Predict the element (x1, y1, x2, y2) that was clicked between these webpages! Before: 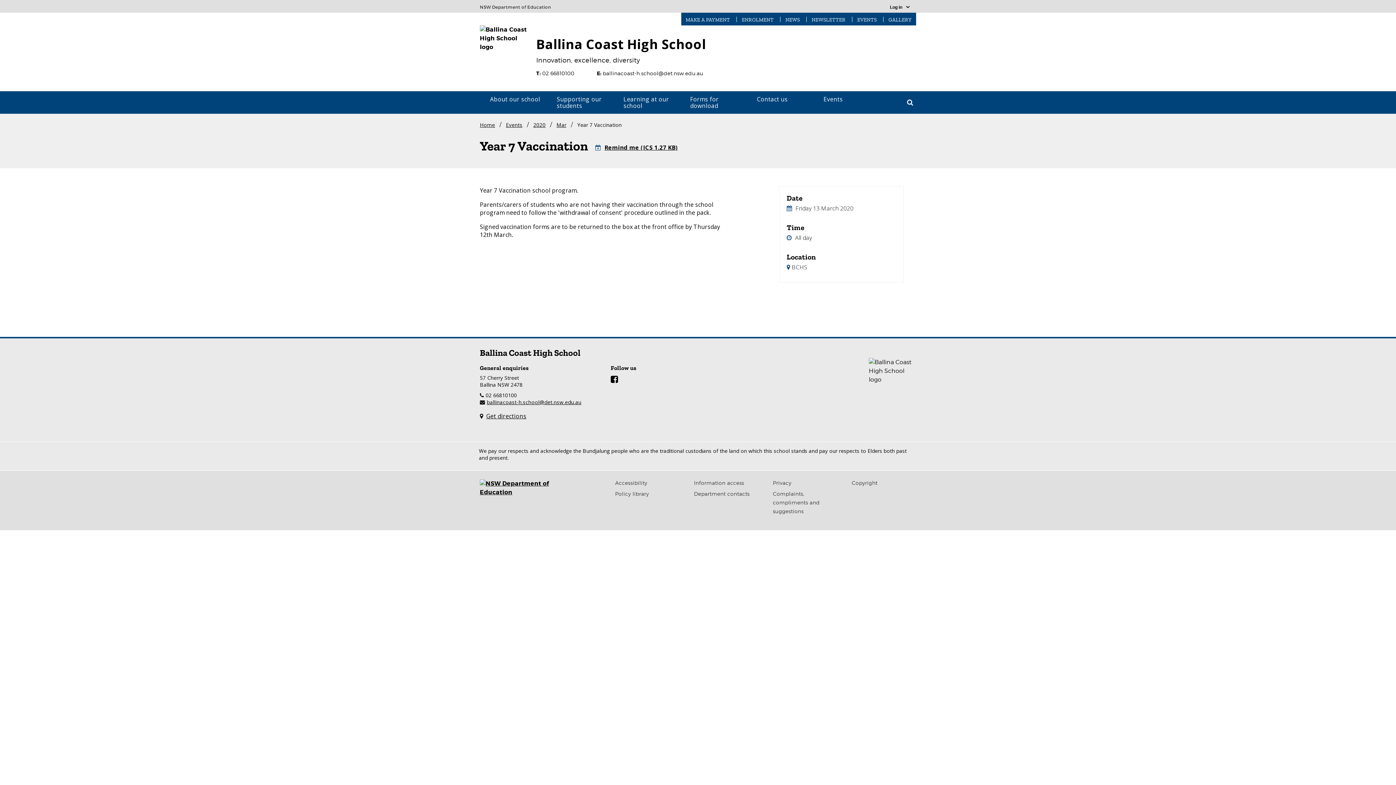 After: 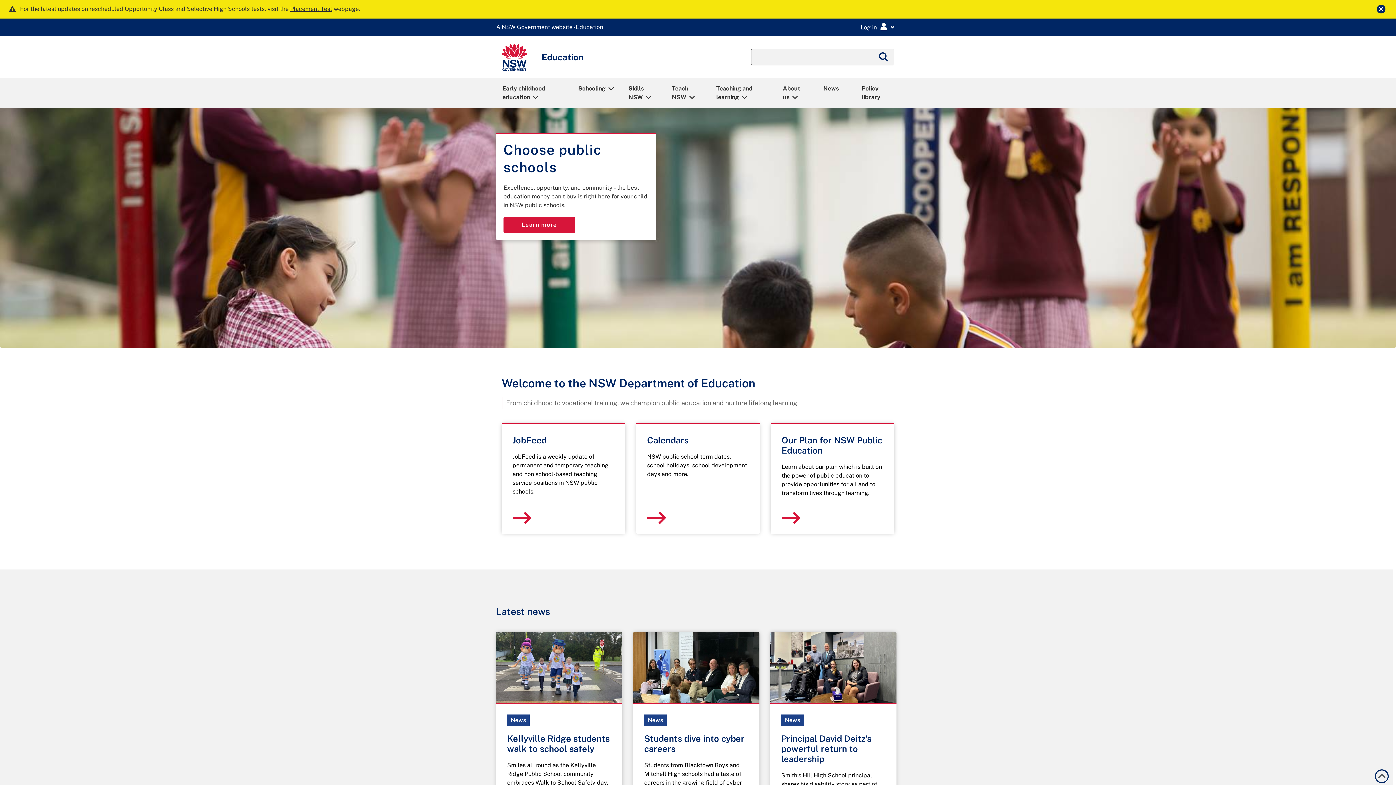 Action: bbox: (480, 1, 551, 9)